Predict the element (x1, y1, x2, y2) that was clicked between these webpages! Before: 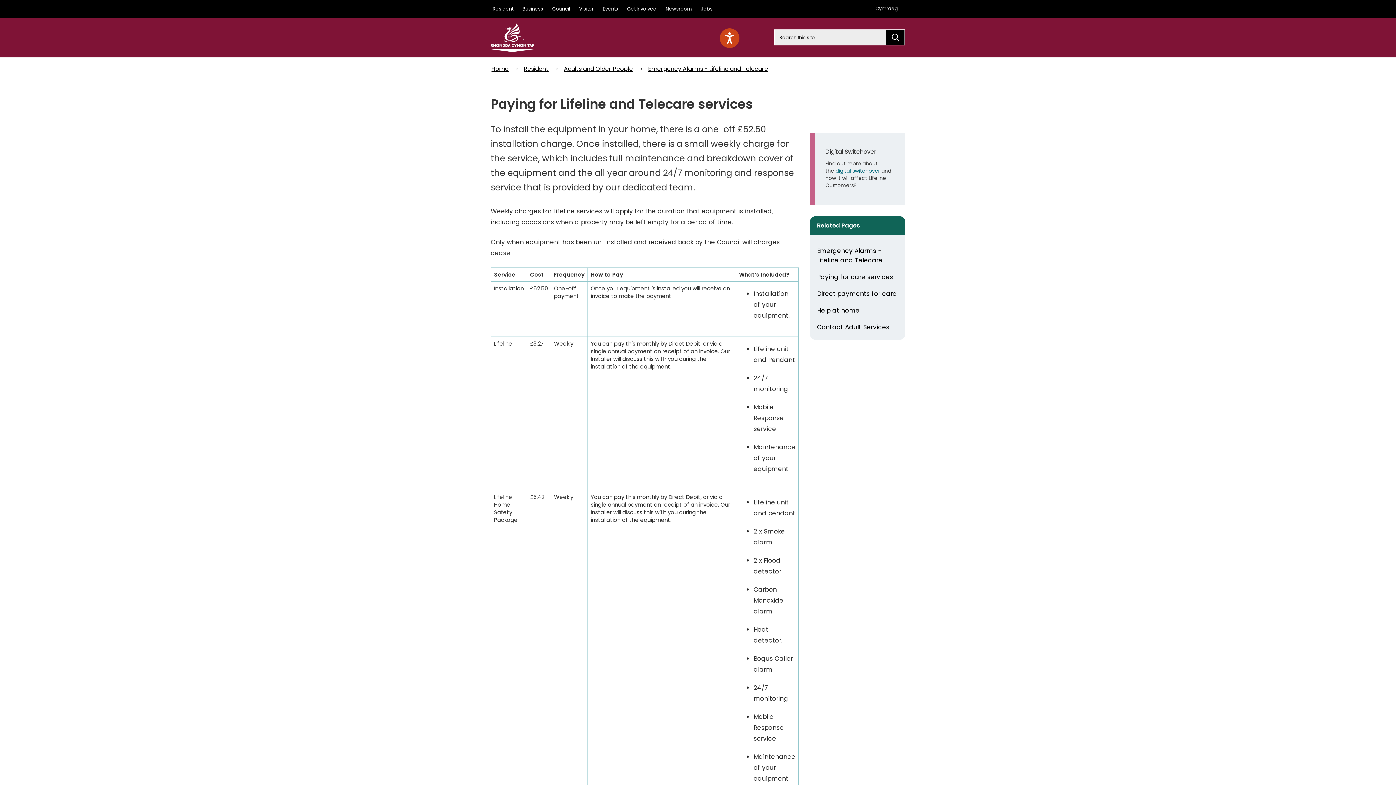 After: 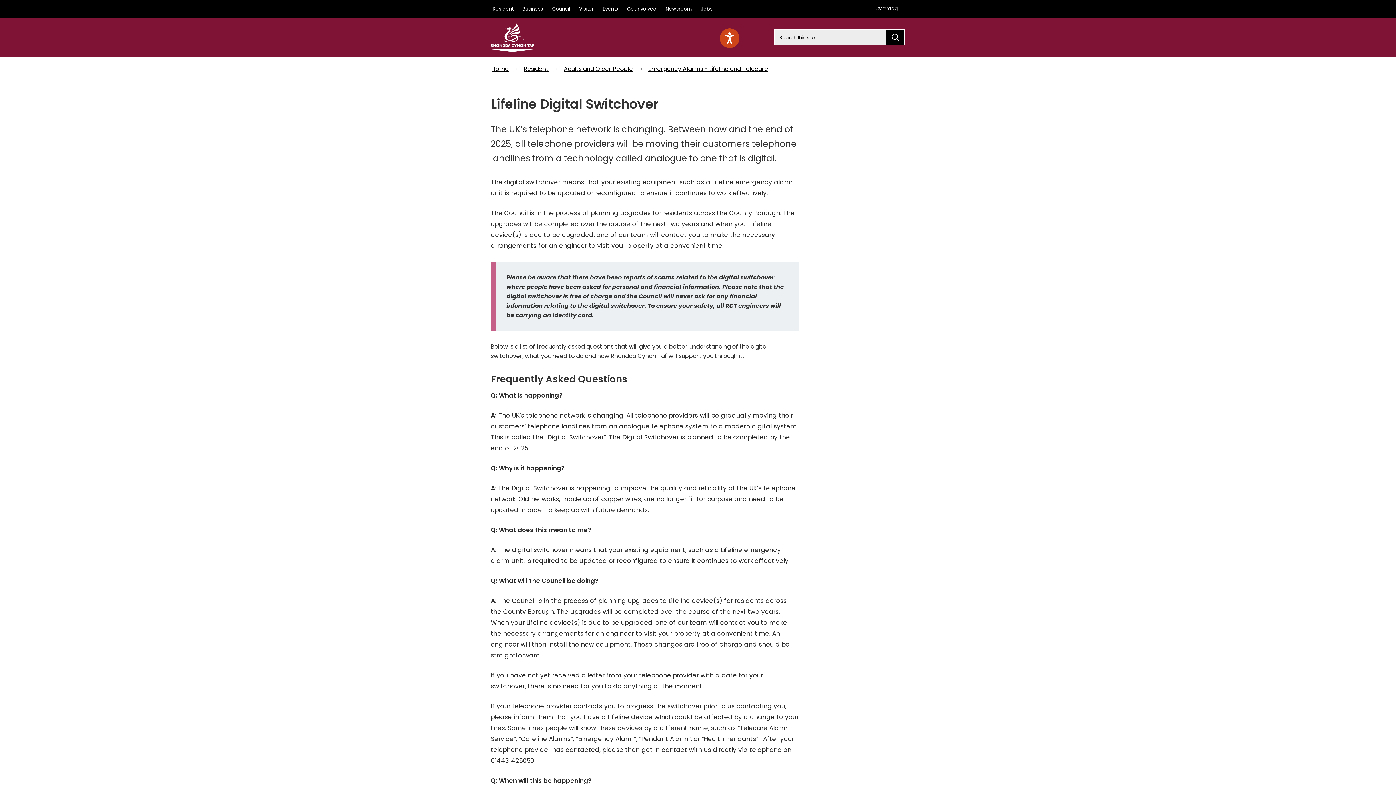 Action: bbox: (835, 167, 880, 174) label: digital switchover